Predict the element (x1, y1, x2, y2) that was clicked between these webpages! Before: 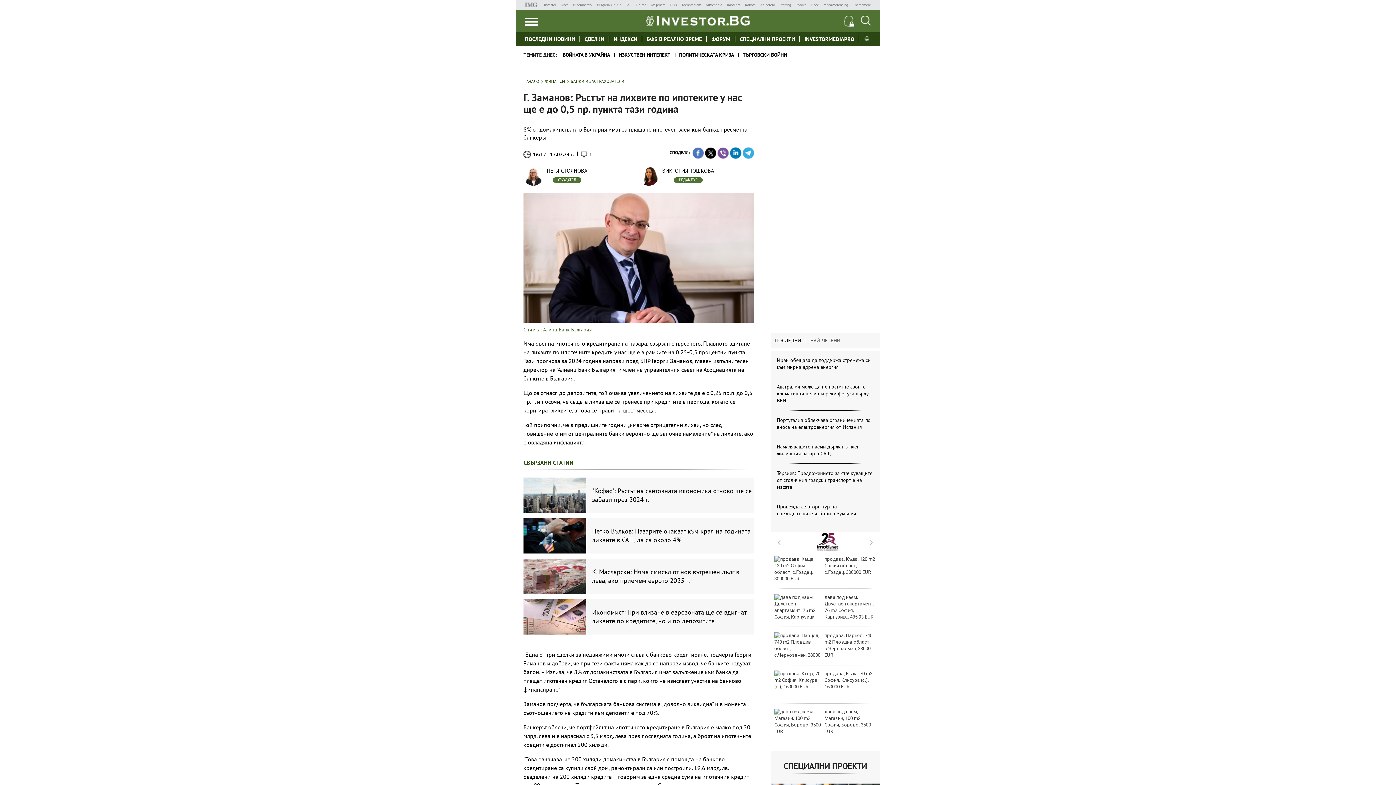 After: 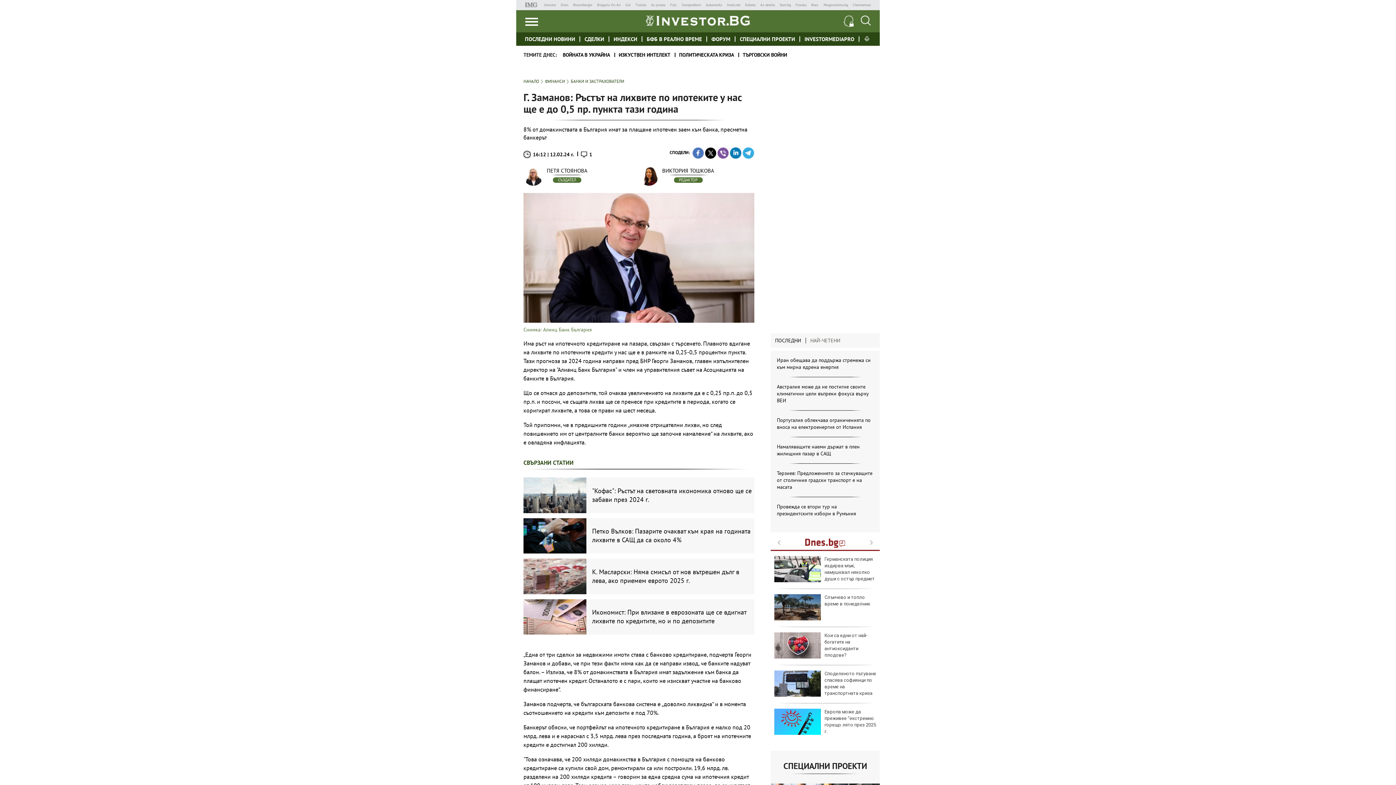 Action: bbox: (775, 337, 806, 343) label: ПОСЛЕДНИ